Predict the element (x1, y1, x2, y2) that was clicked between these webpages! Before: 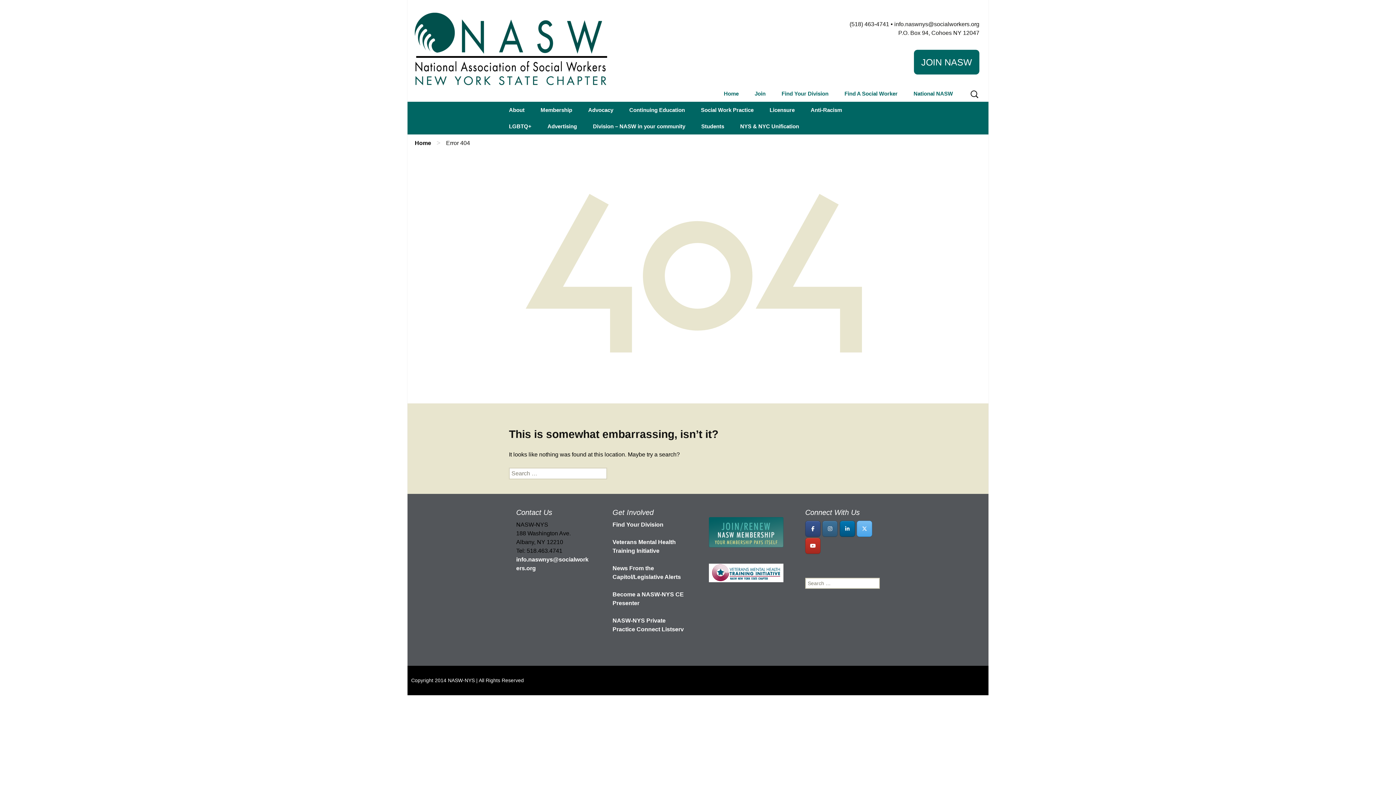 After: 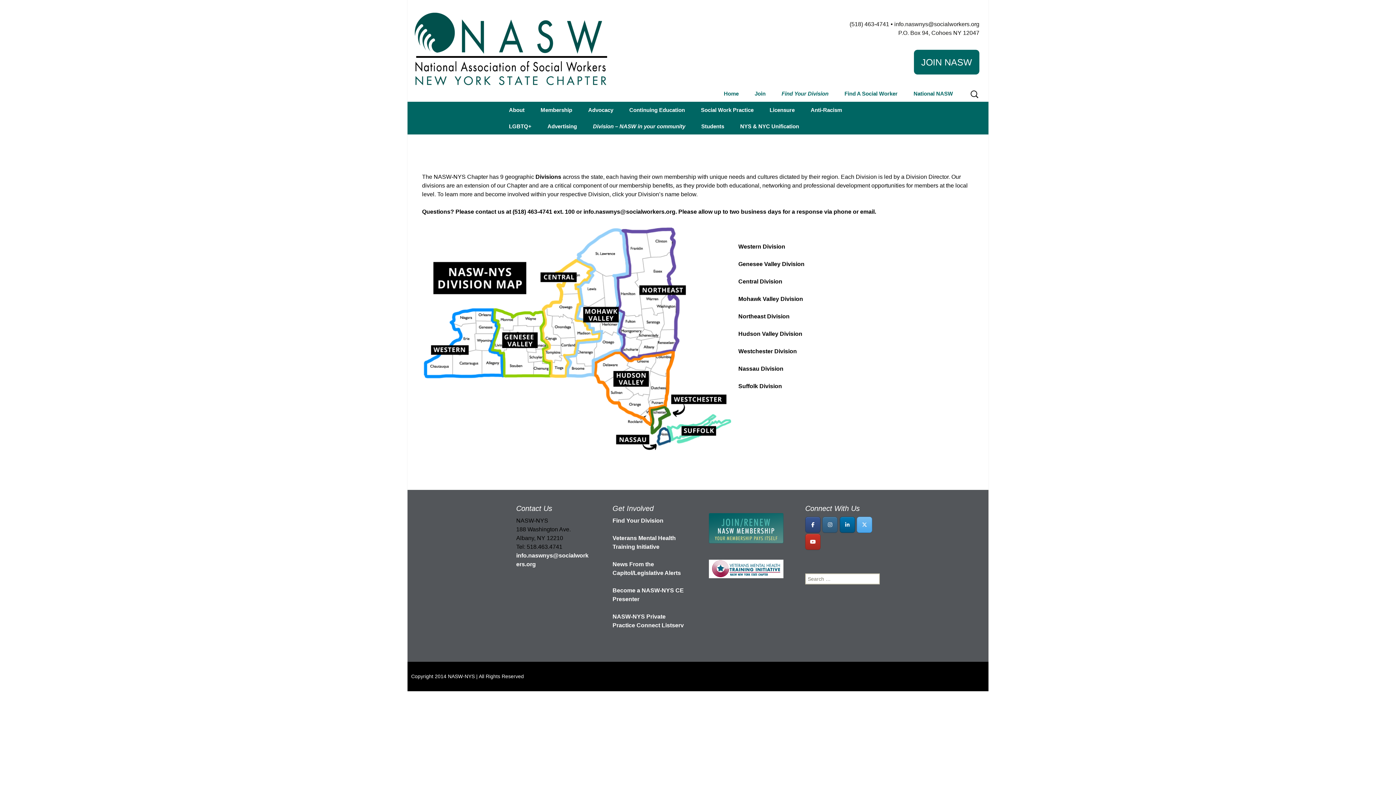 Action: bbox: (612, 521, 663, 528) label: Find Your Division